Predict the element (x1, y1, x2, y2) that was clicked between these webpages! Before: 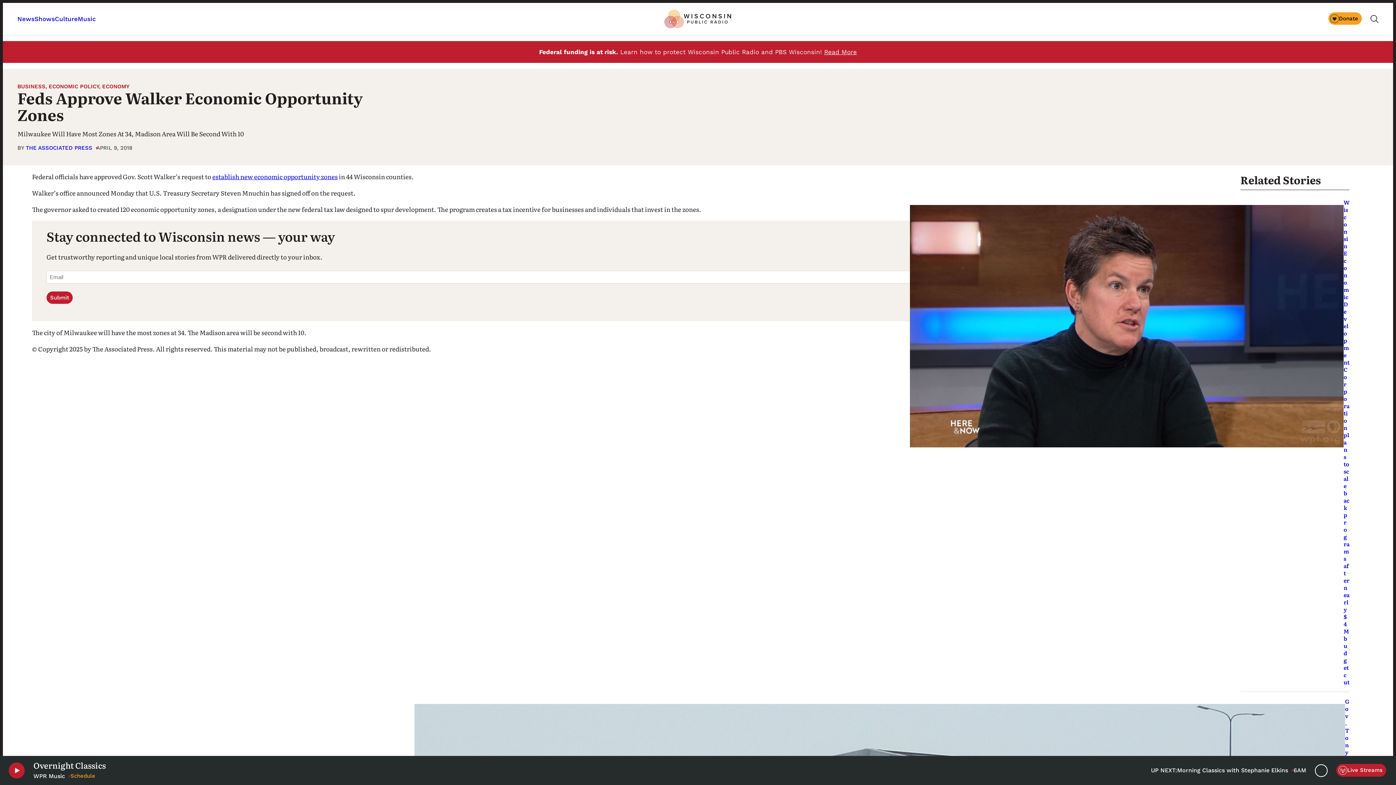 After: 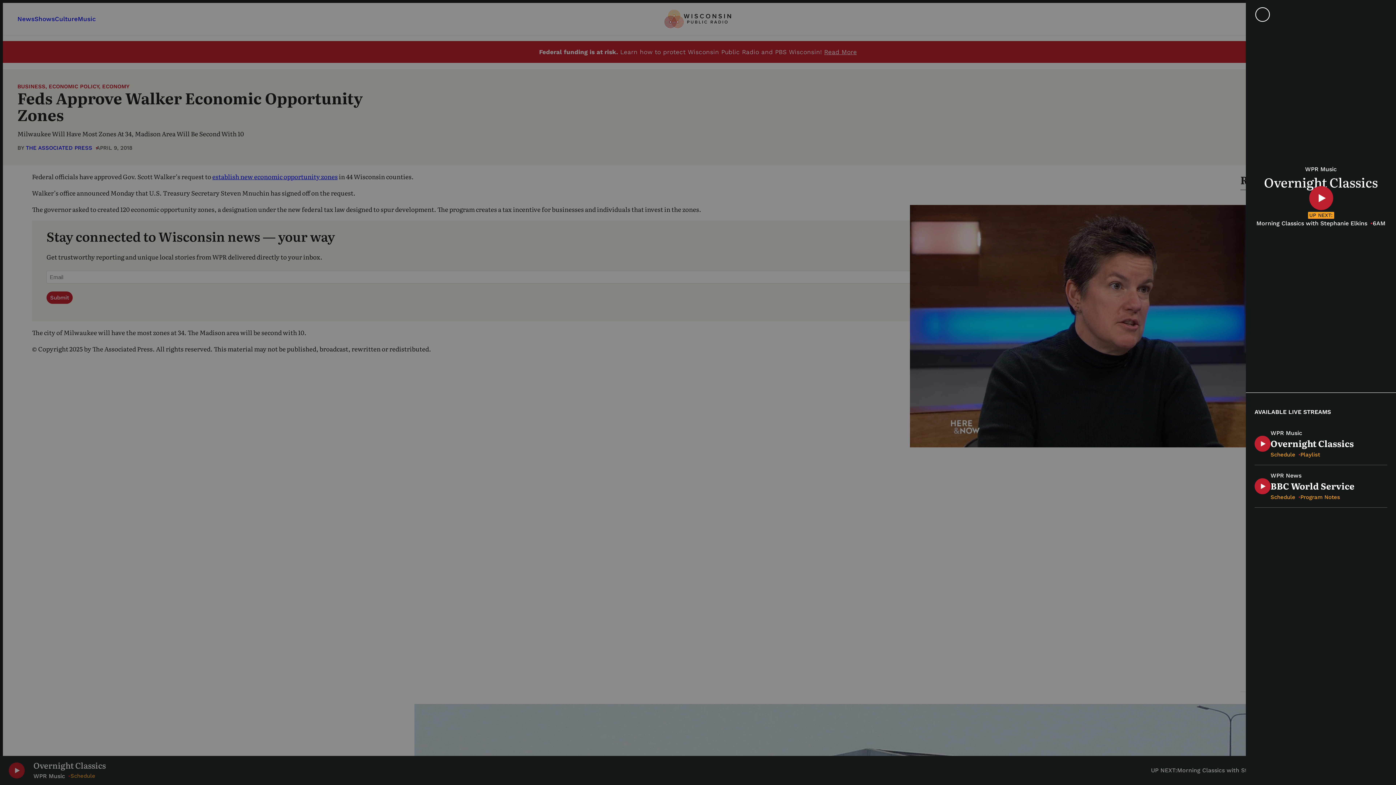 Action: label: Live Streams bbox: (1336, 764, 1386, 776)